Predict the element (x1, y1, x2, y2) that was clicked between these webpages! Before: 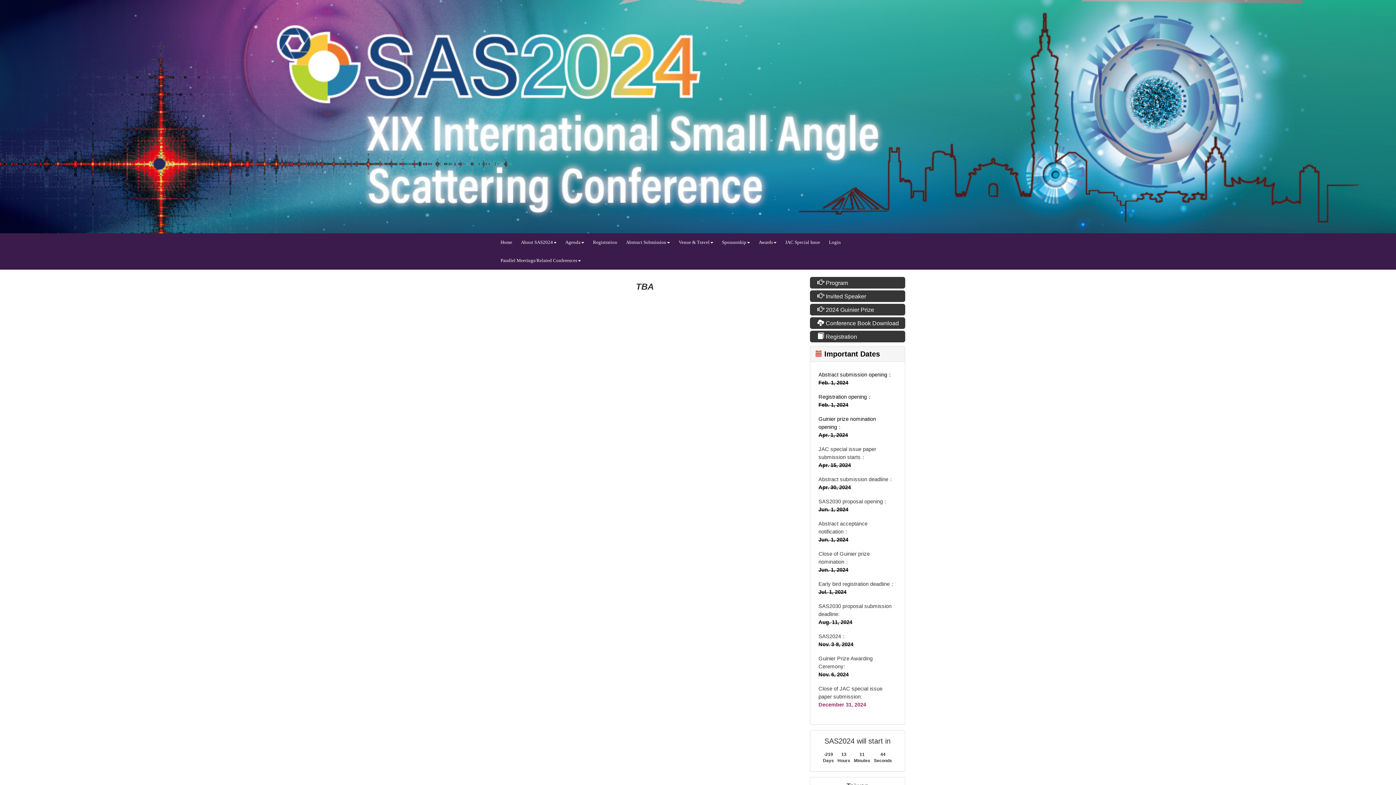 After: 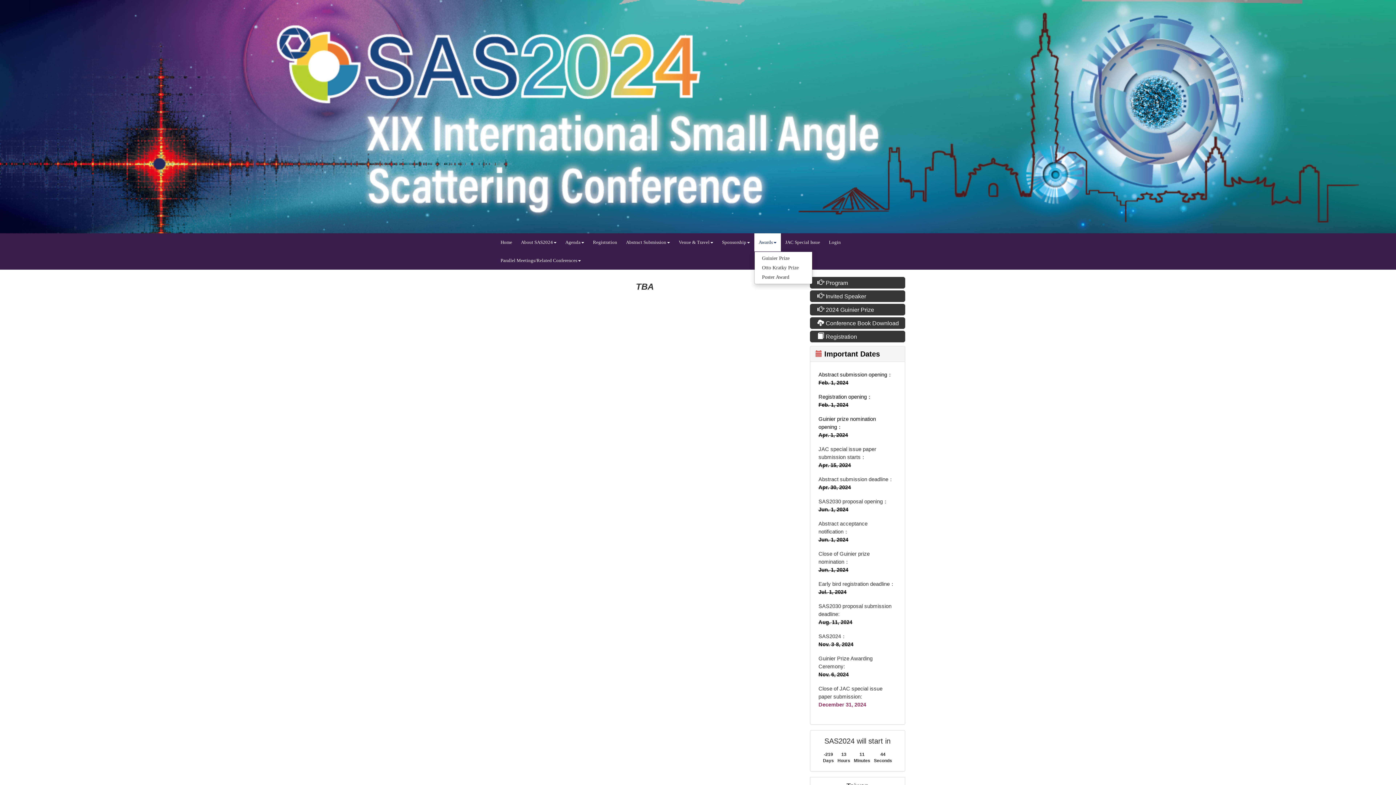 Action: label: Awards bbox: (754, 233, 781, 251)